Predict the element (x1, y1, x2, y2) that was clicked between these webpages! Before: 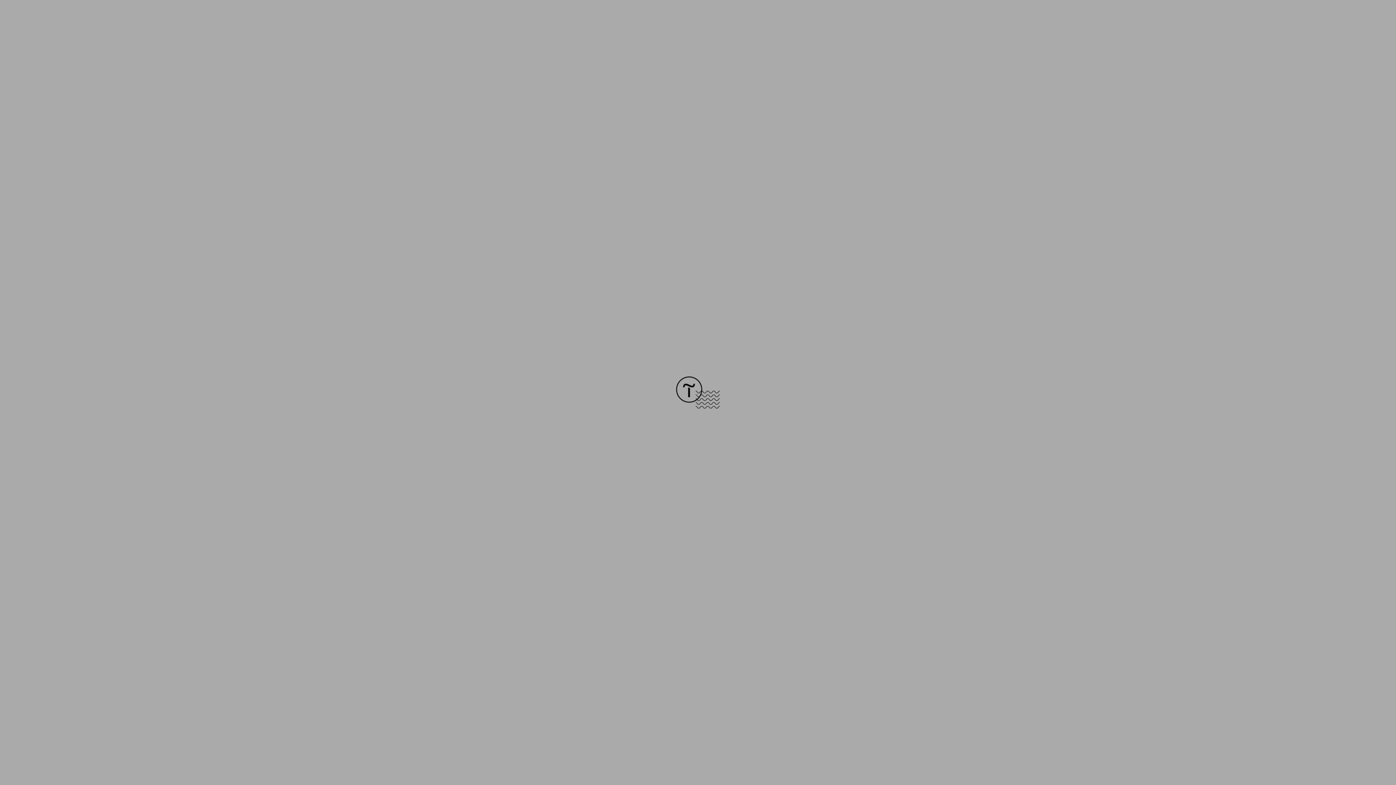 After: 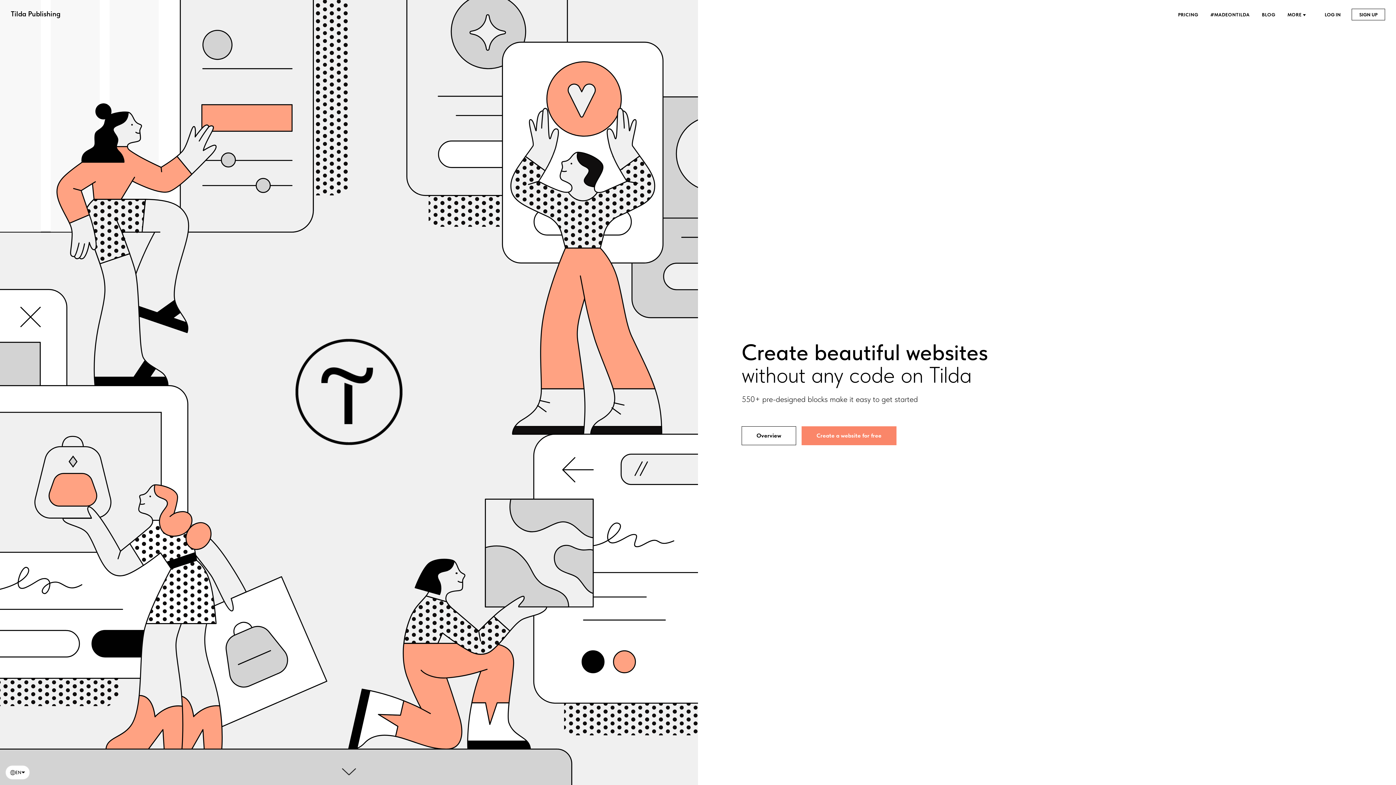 Action: bbox: (676, 403, 720, 409)